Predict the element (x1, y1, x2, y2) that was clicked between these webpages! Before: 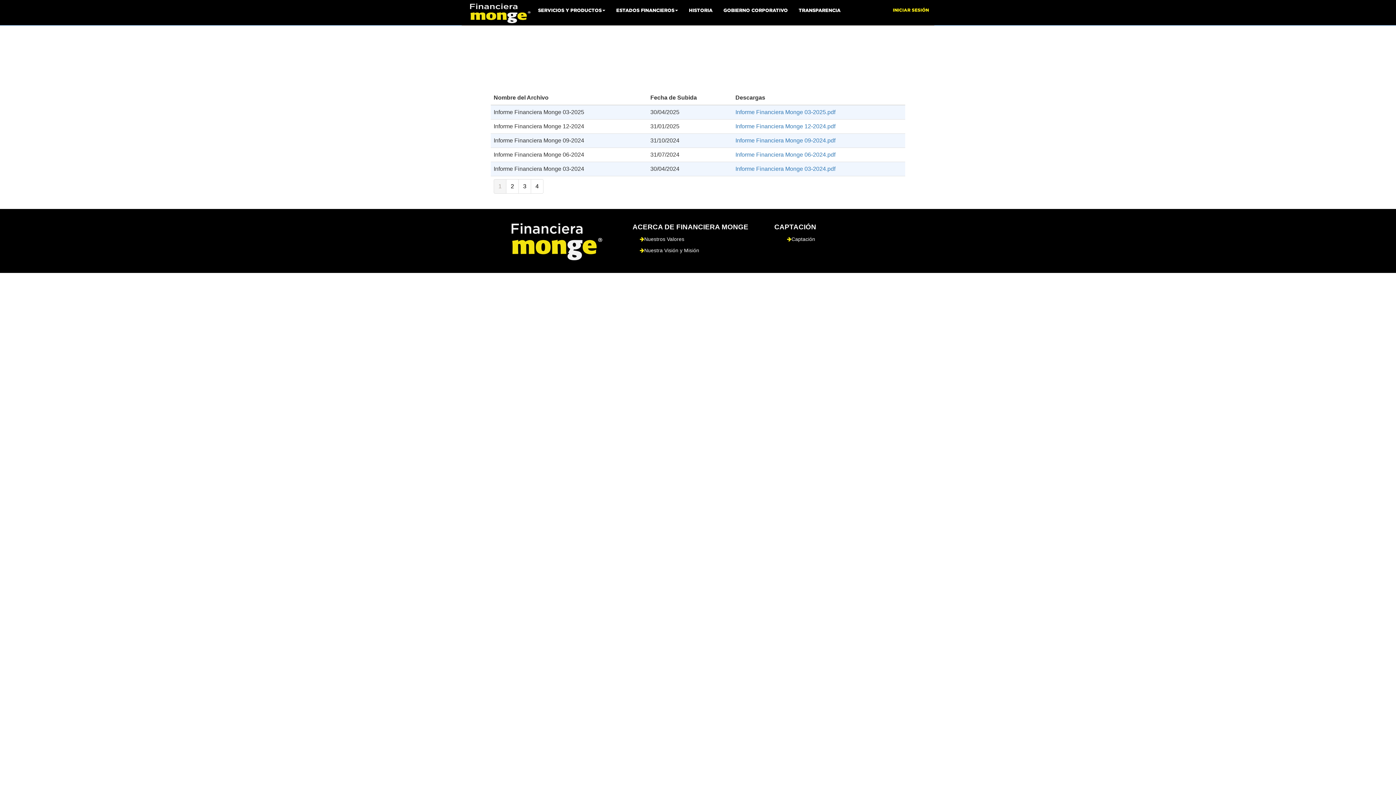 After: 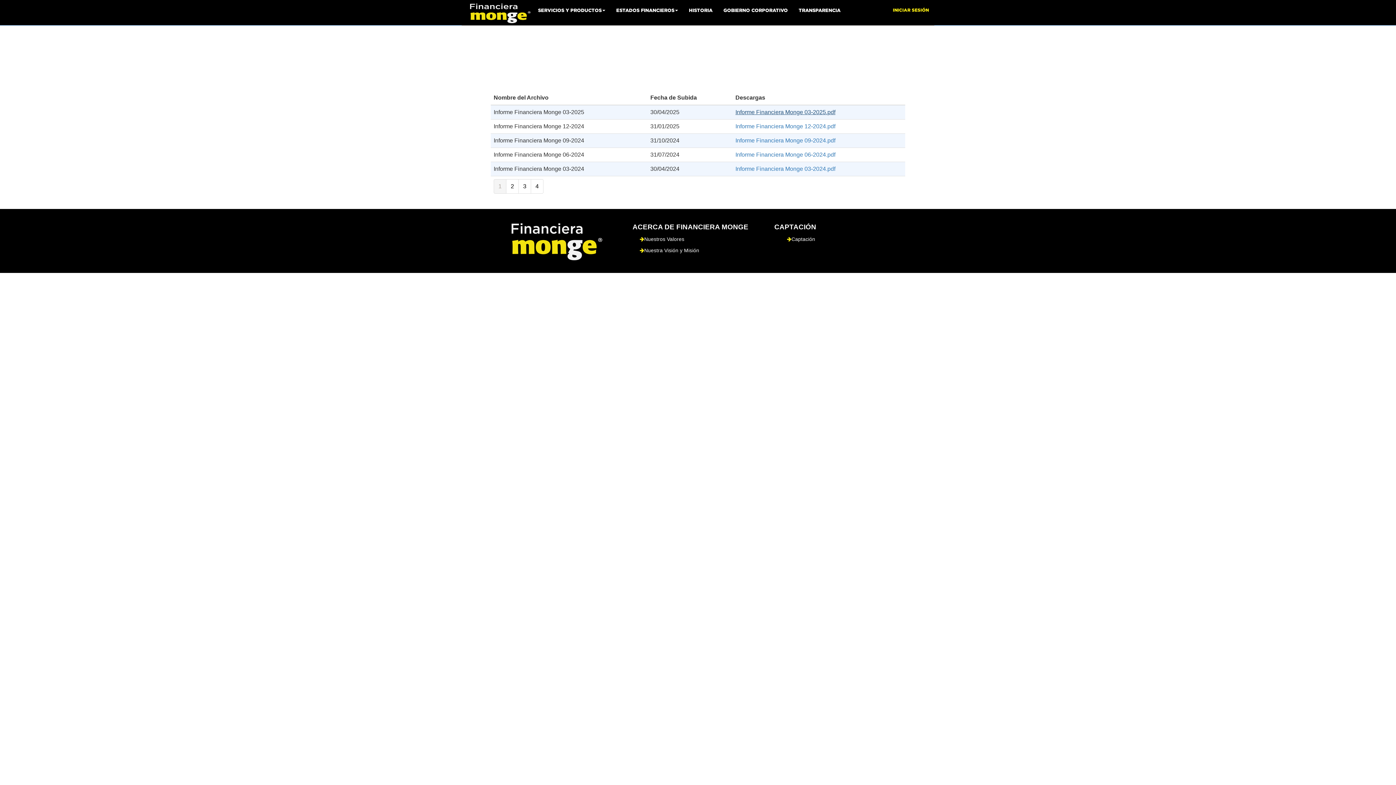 Action: label: Informe Financiera Monge 03-2025.pdf bbox: (735, 109, 835, 115)